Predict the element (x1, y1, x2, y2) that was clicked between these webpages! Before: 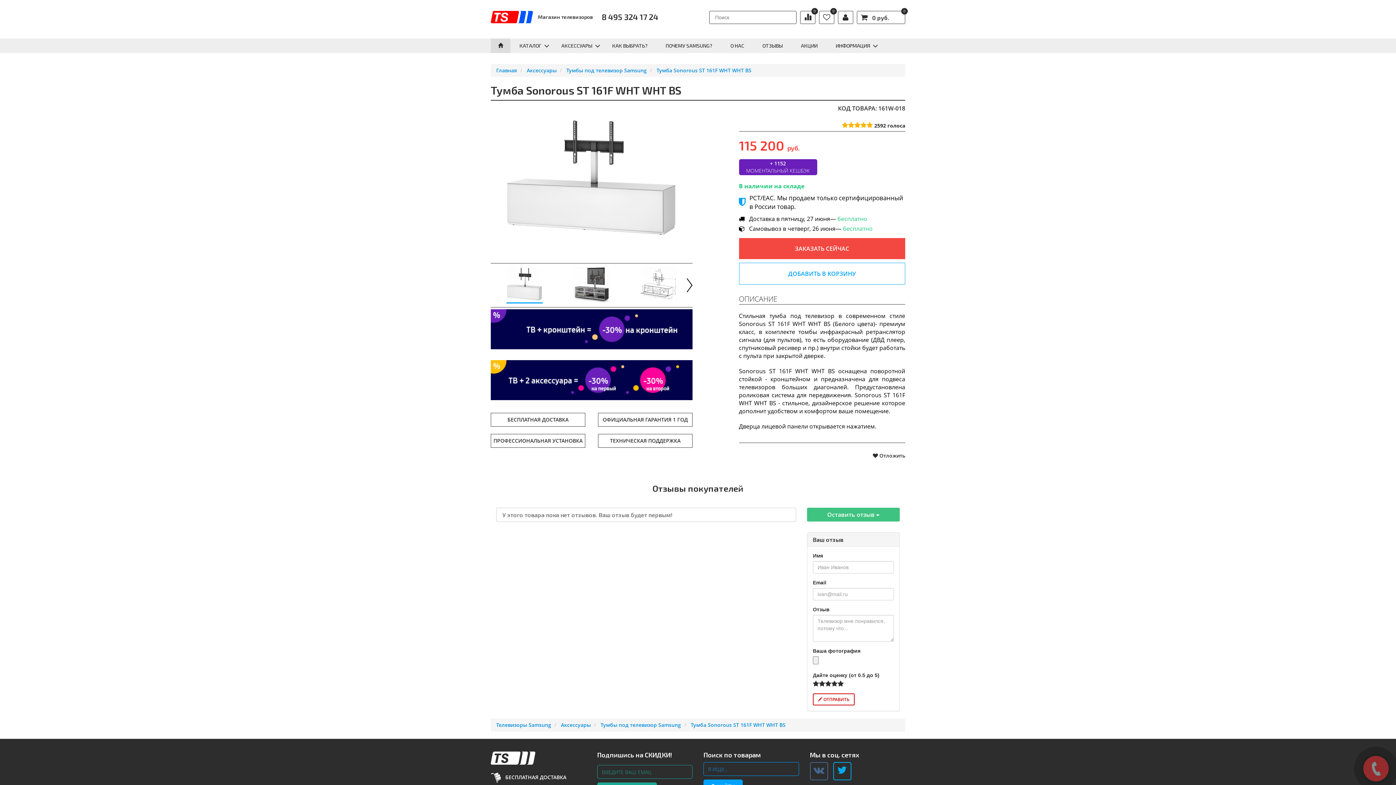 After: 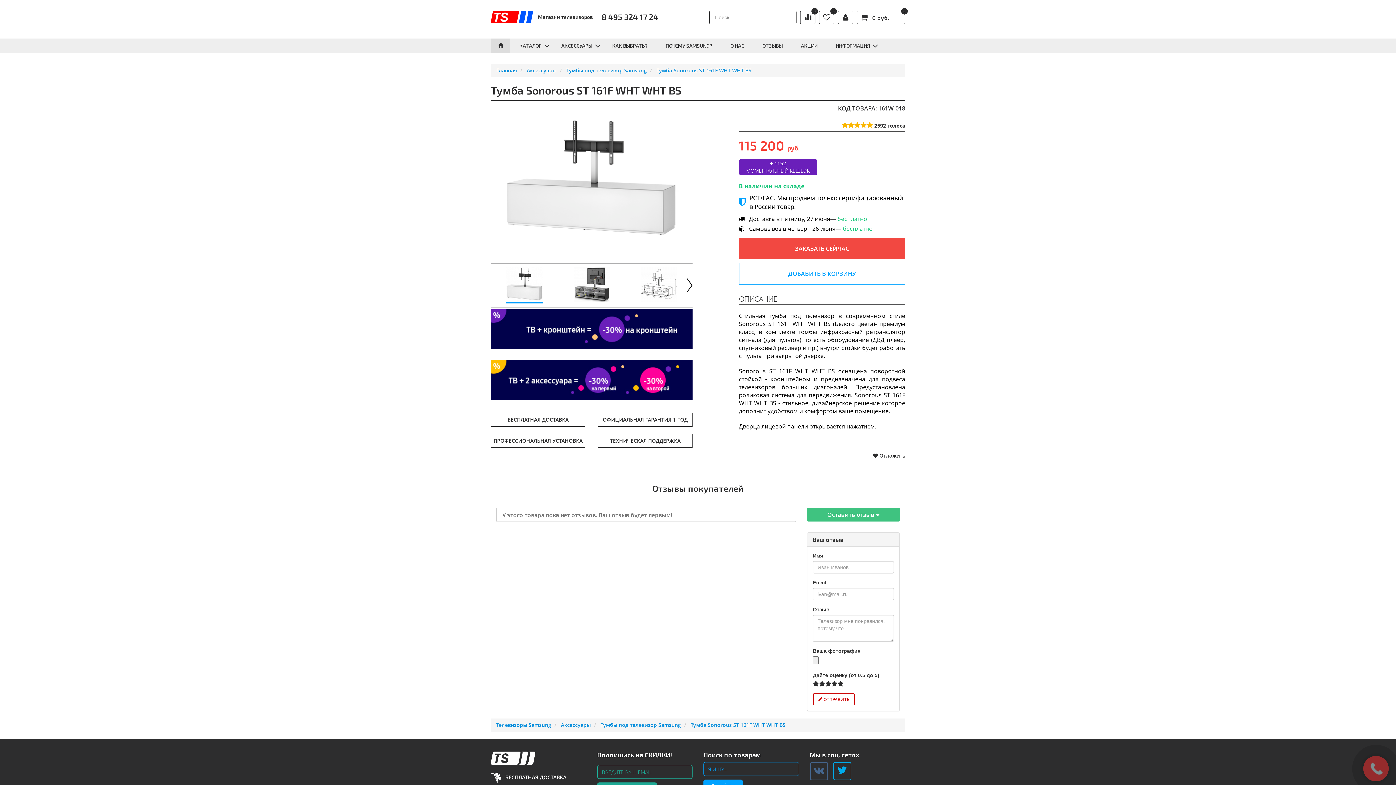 Action: bbox: (686, 278, 692, 292) label: Next